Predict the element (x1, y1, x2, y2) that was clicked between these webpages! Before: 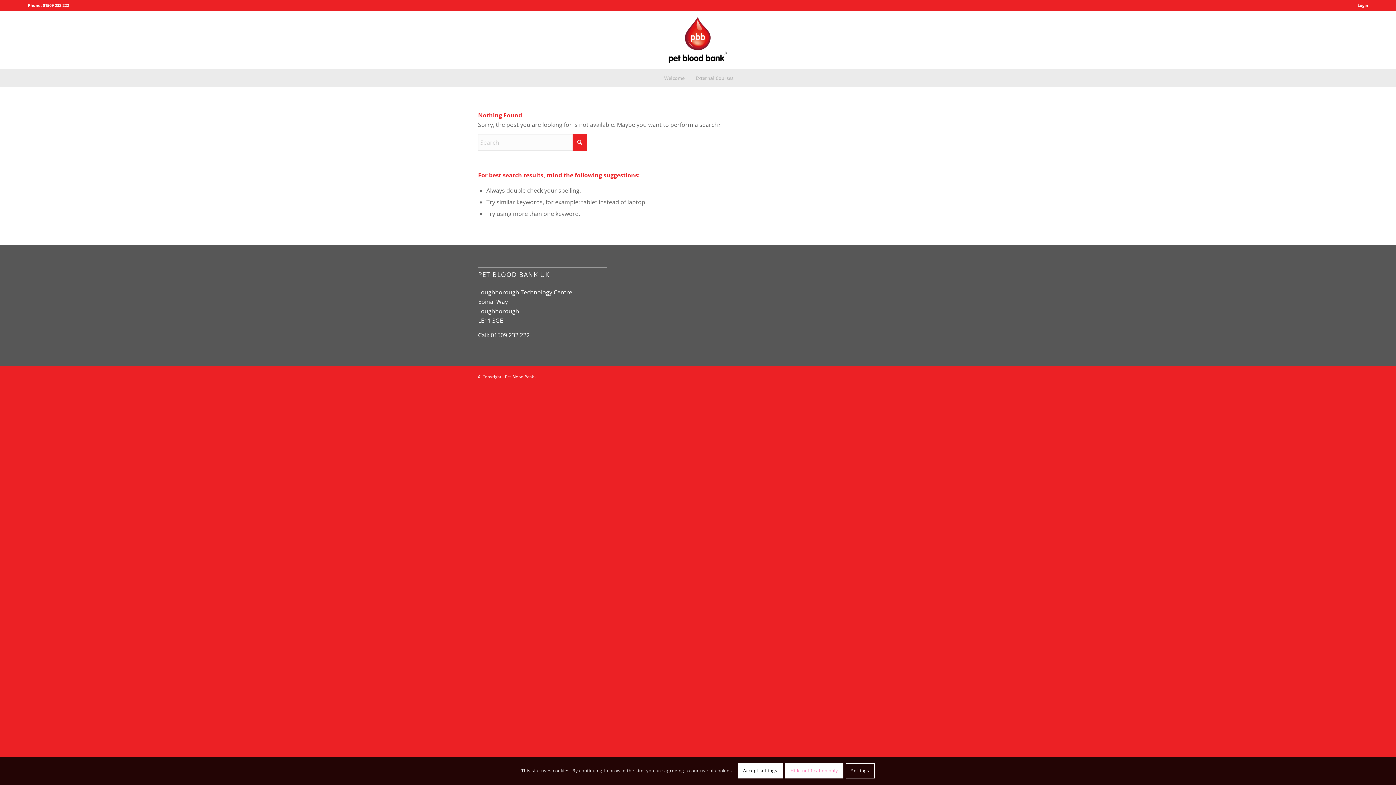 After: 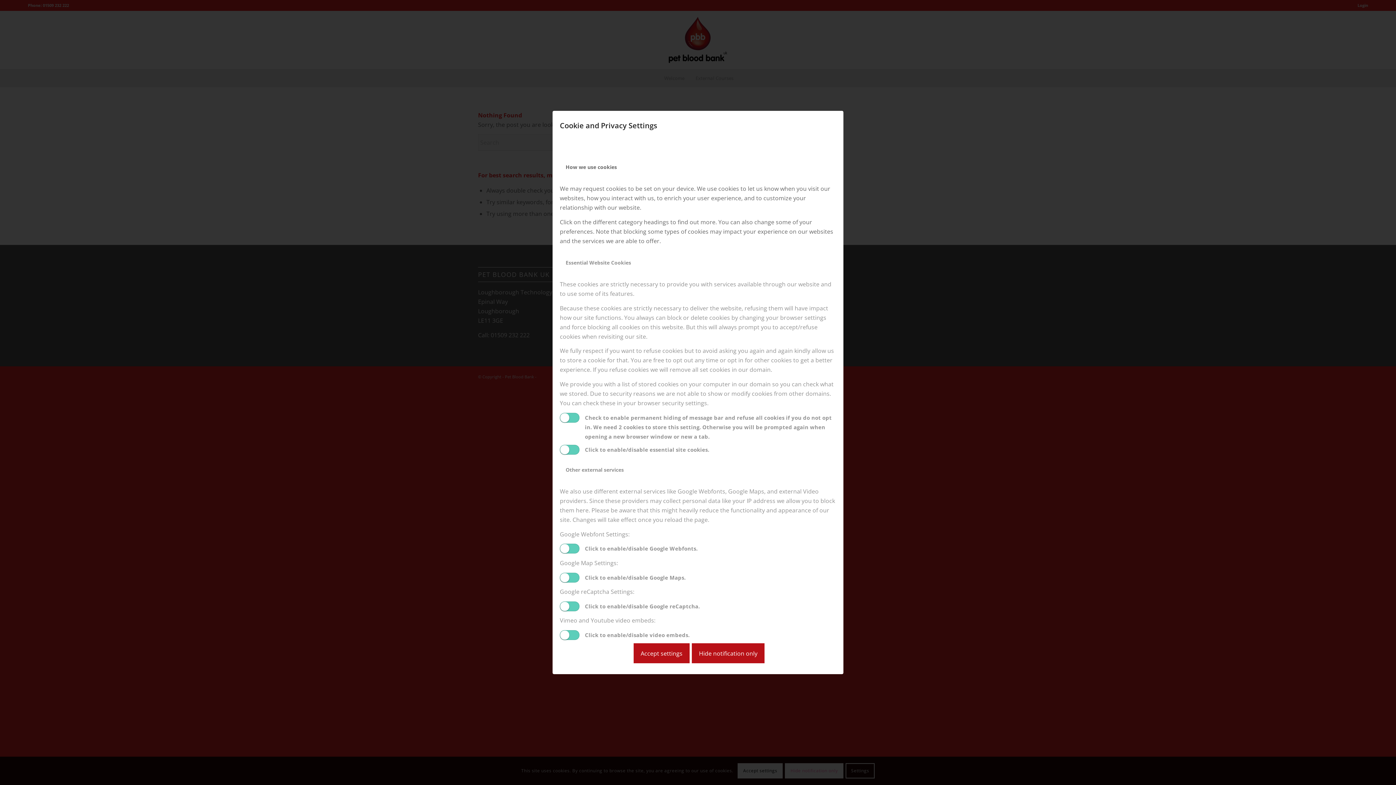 Action: label: Settings bbox: (845, 763, 874, 779)